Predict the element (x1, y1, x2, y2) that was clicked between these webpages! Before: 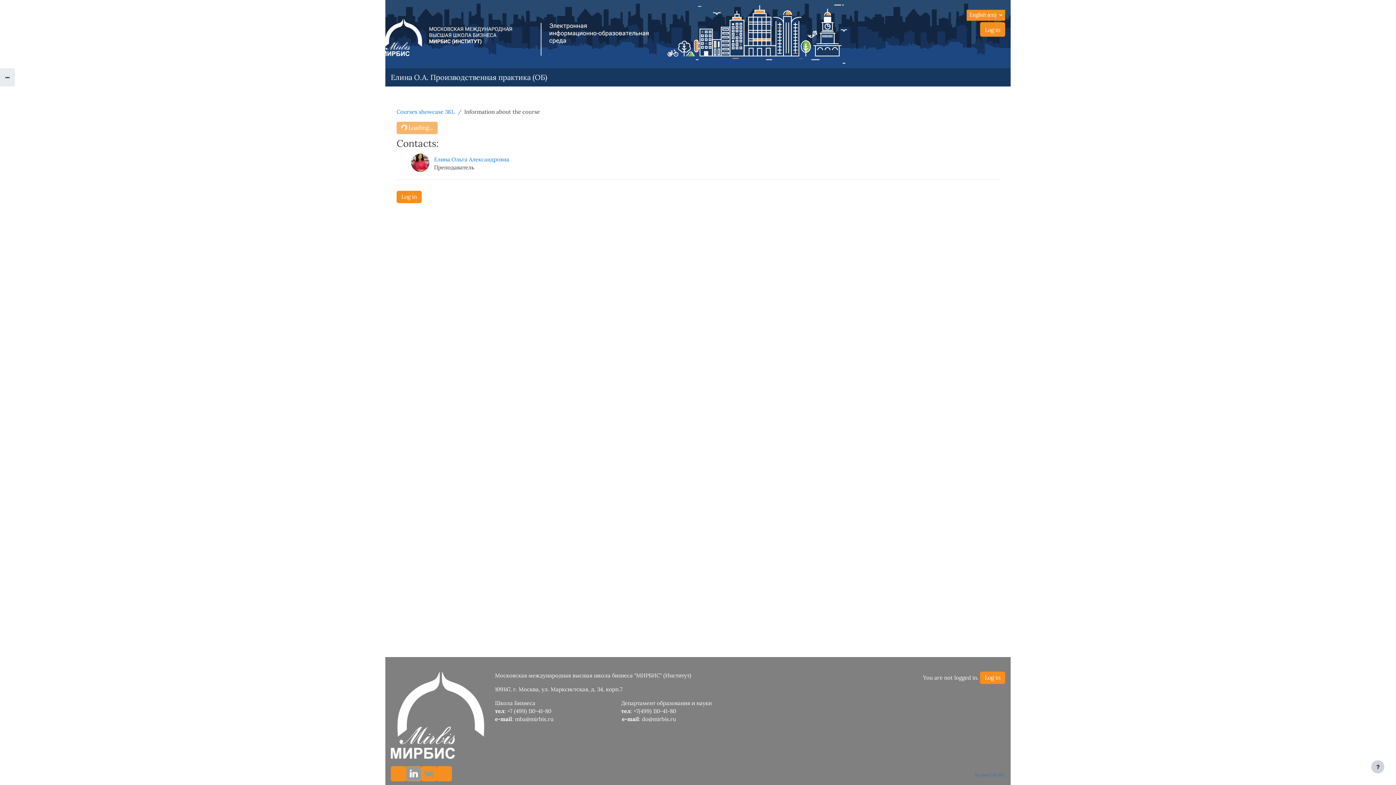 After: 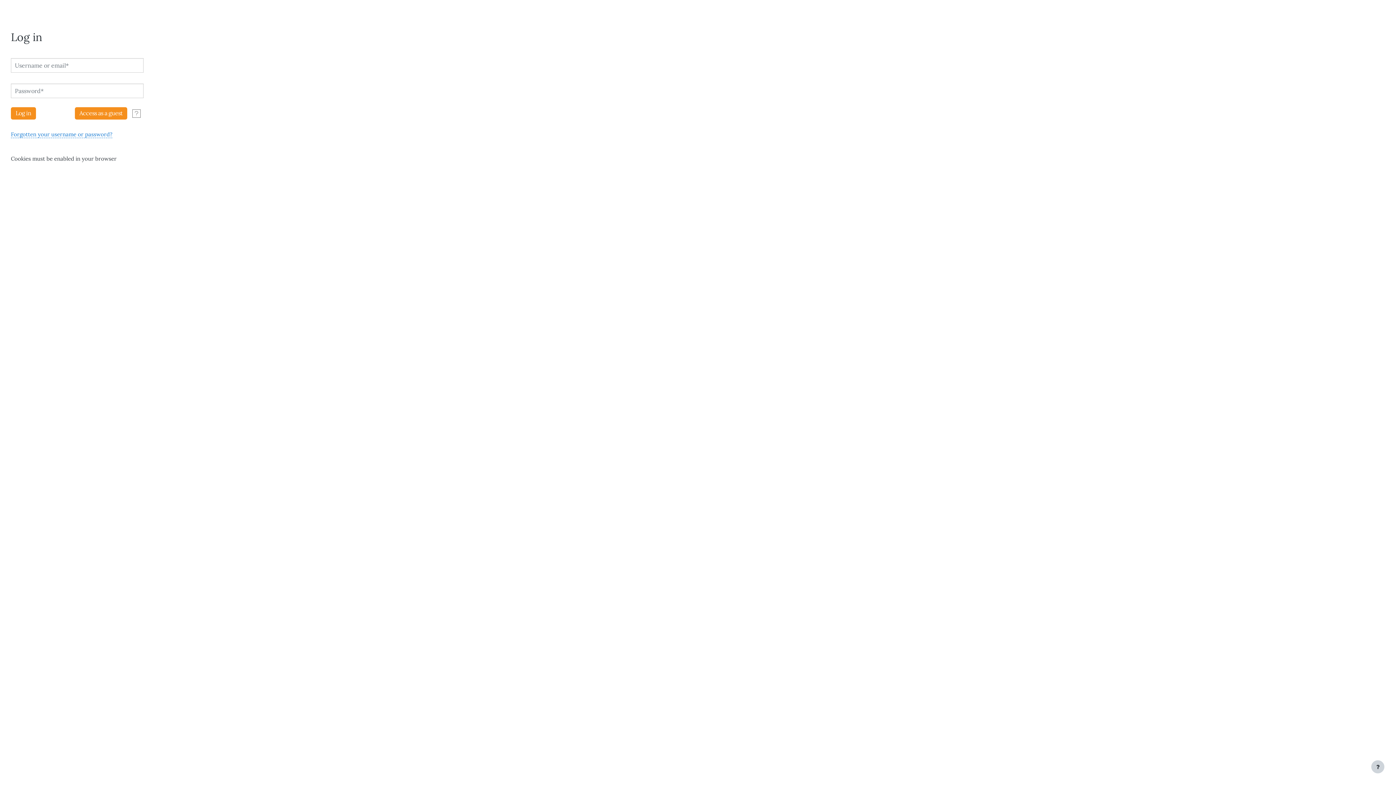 Action: bbox: (396, 190, 421, 203) label: Log in